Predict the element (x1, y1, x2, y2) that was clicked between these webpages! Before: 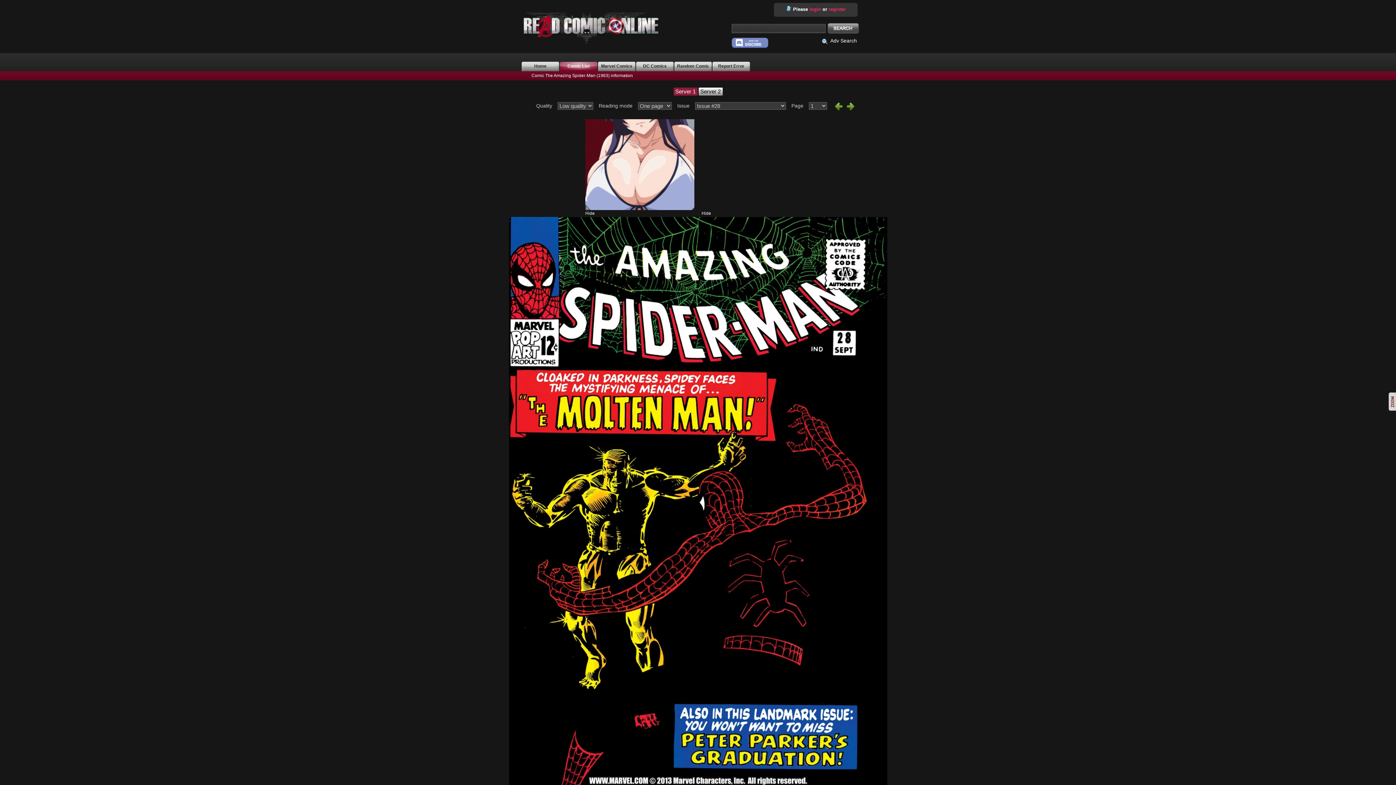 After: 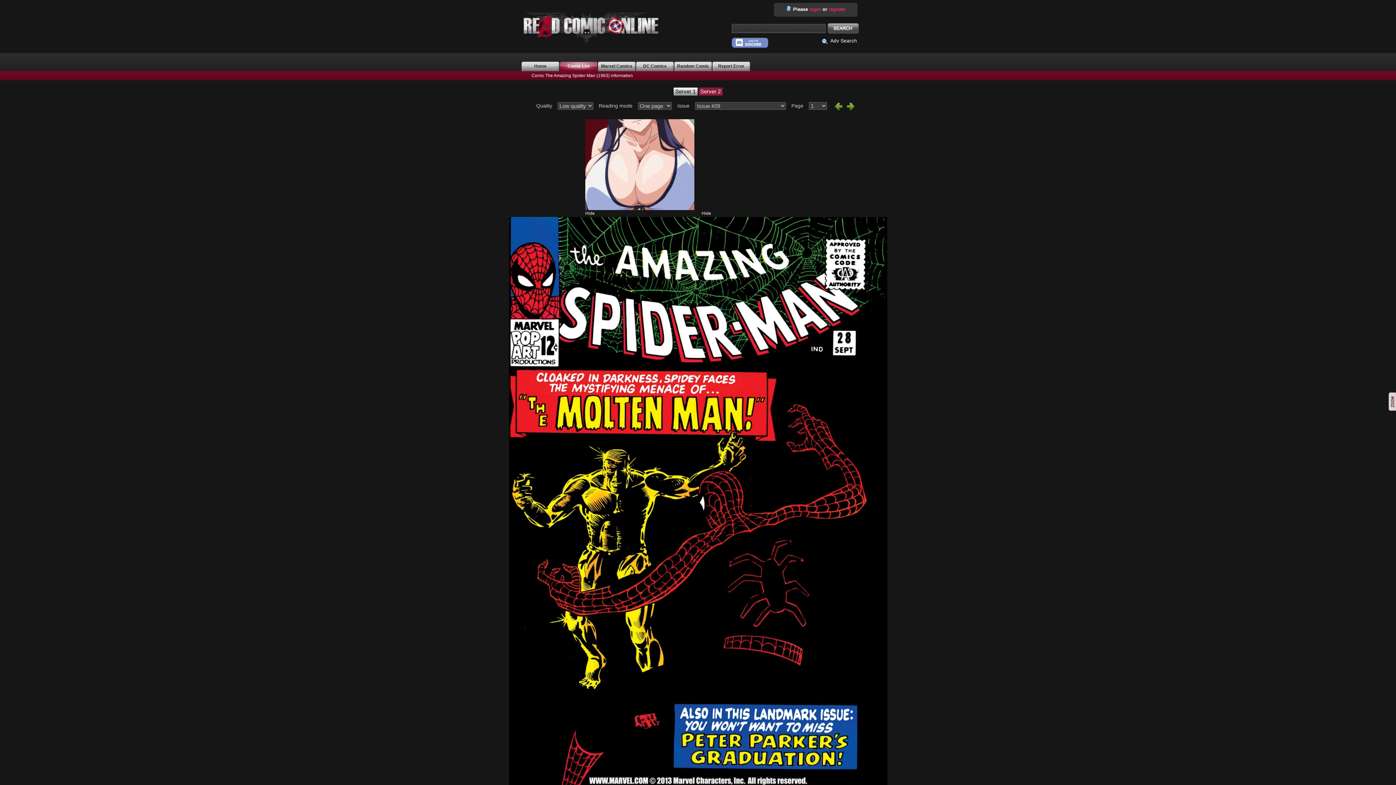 Action: label: Server 2 bbox: (698, 87, 722, 95)